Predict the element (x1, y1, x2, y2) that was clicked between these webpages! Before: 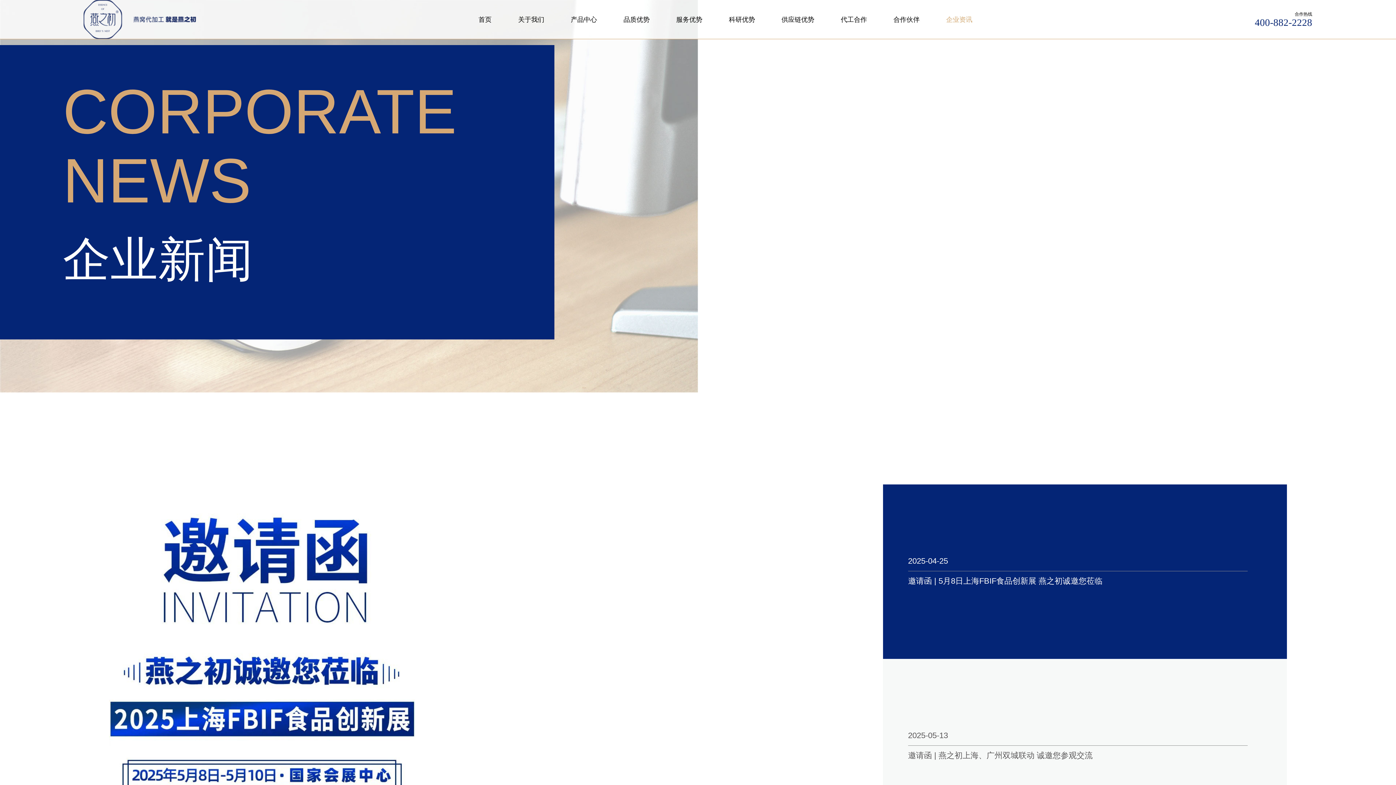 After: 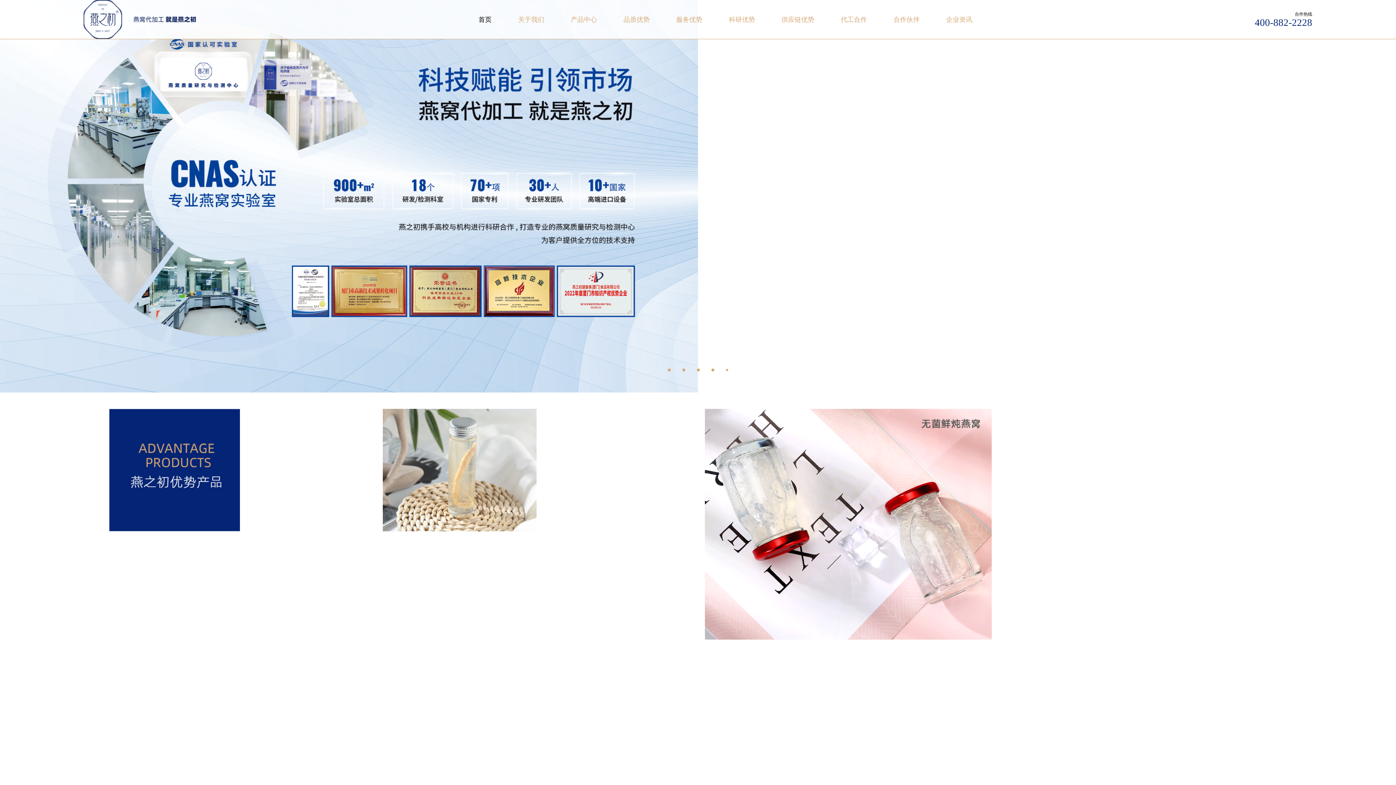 Action: label: 首页 bbox: (478, 0, 491, 38)